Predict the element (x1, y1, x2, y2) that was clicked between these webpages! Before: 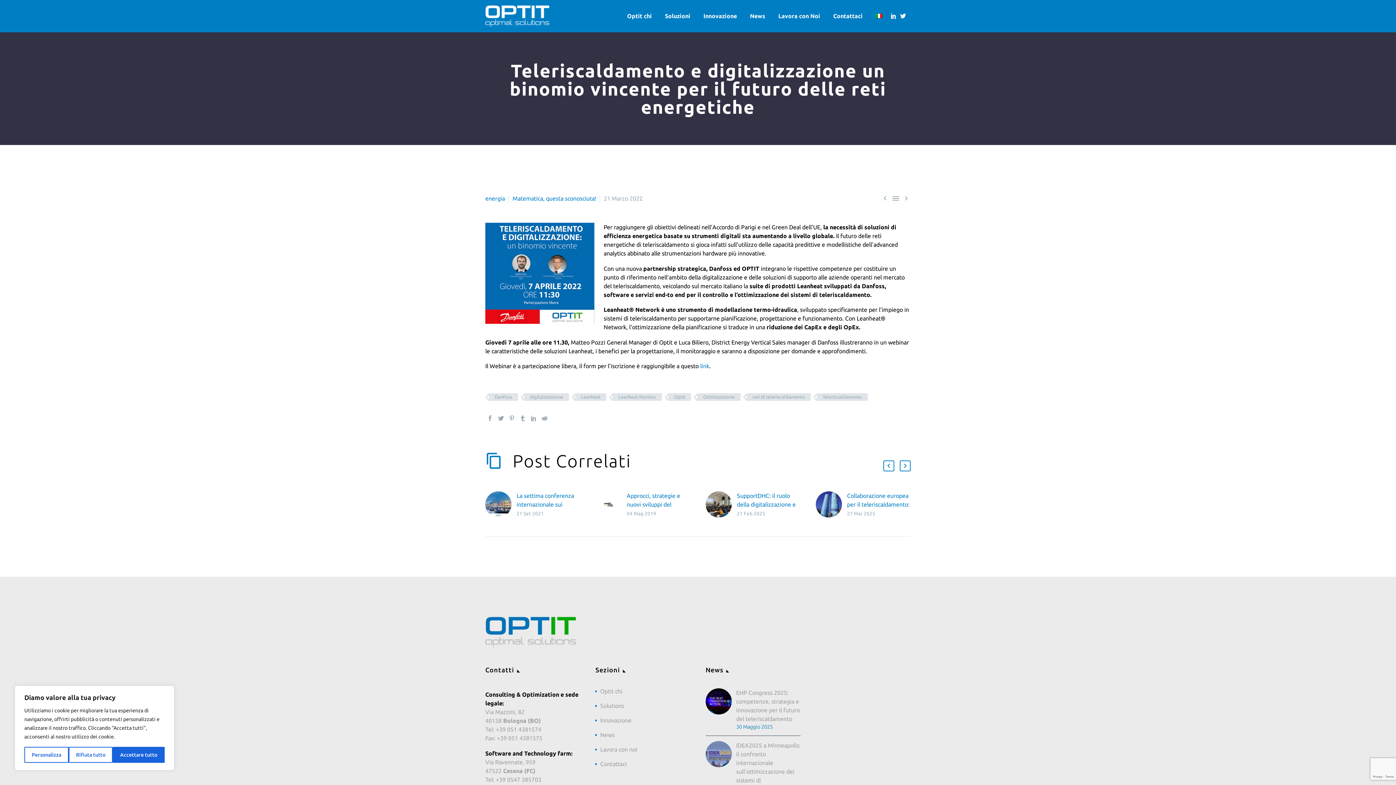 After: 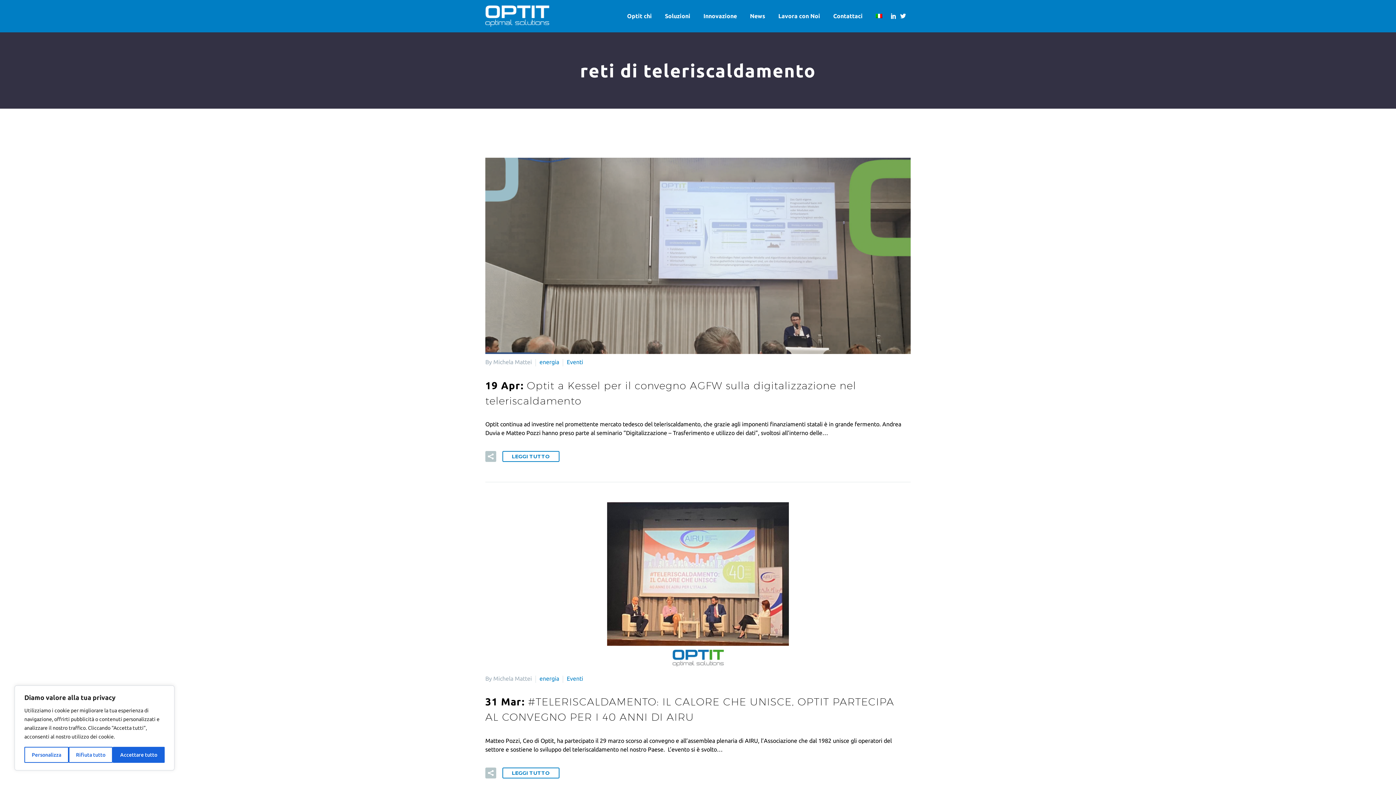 Action: label: reti di teleriscaldamento bbox: (746, 393, 810, 401)